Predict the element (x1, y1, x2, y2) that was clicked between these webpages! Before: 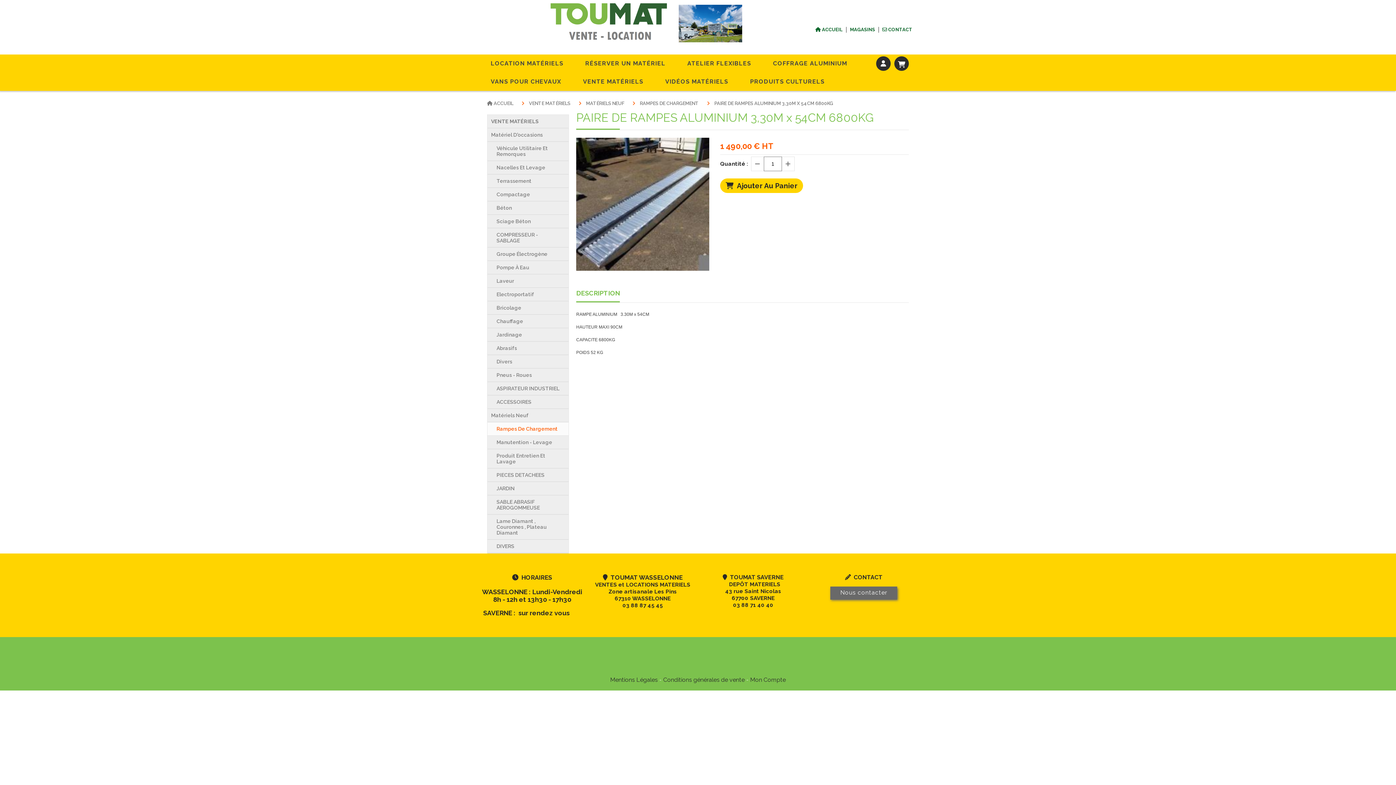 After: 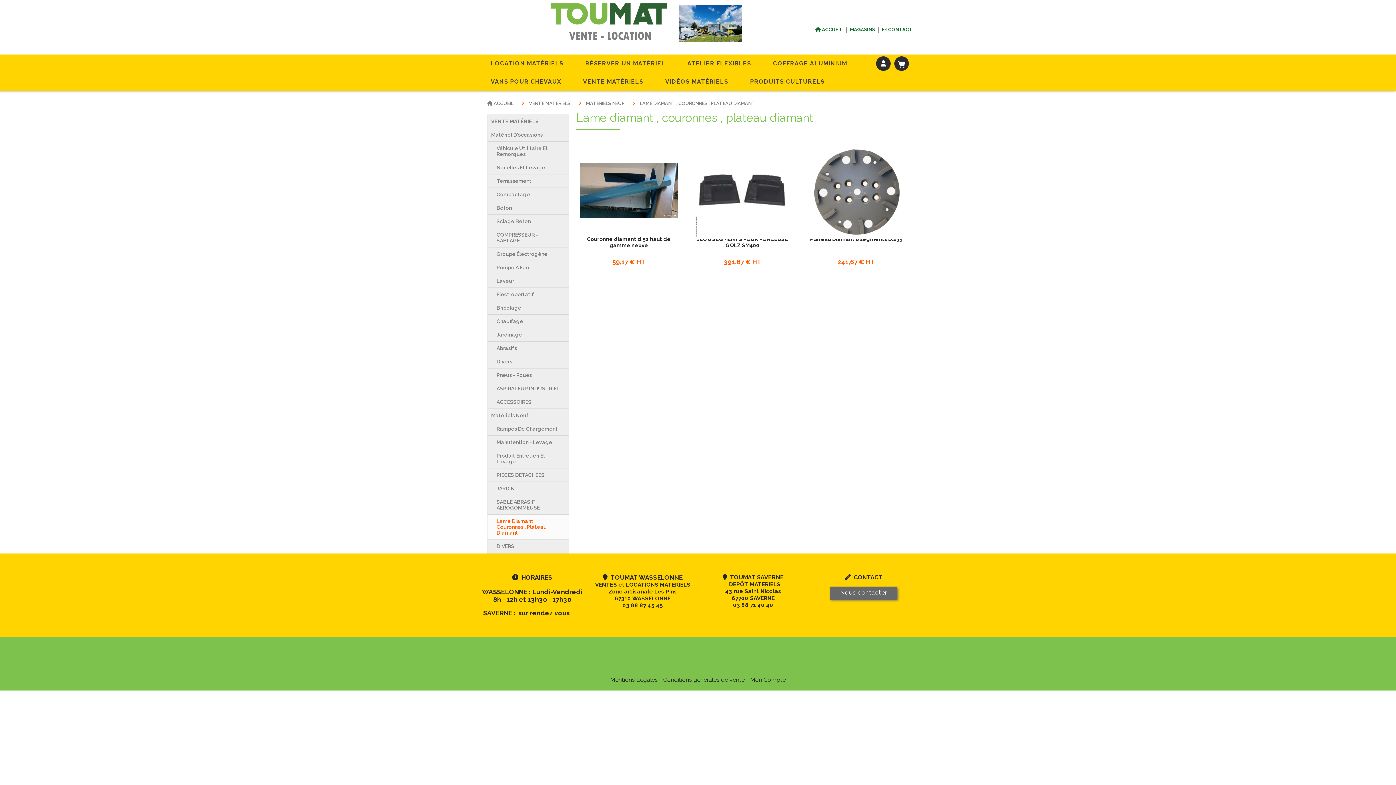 Action: label: Lame Diamant , Couronnes , Plateau Diamant bbox: (487, 514, 568, 540)